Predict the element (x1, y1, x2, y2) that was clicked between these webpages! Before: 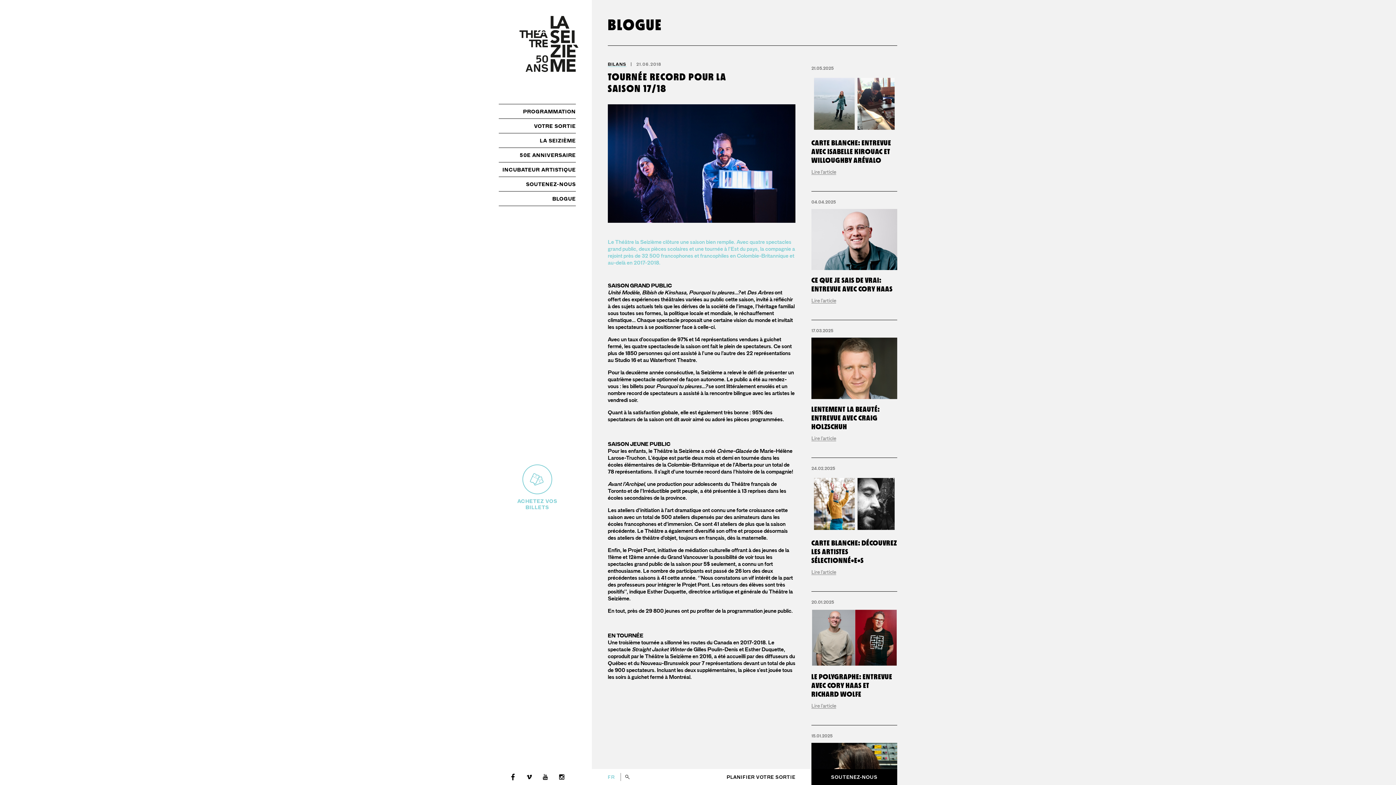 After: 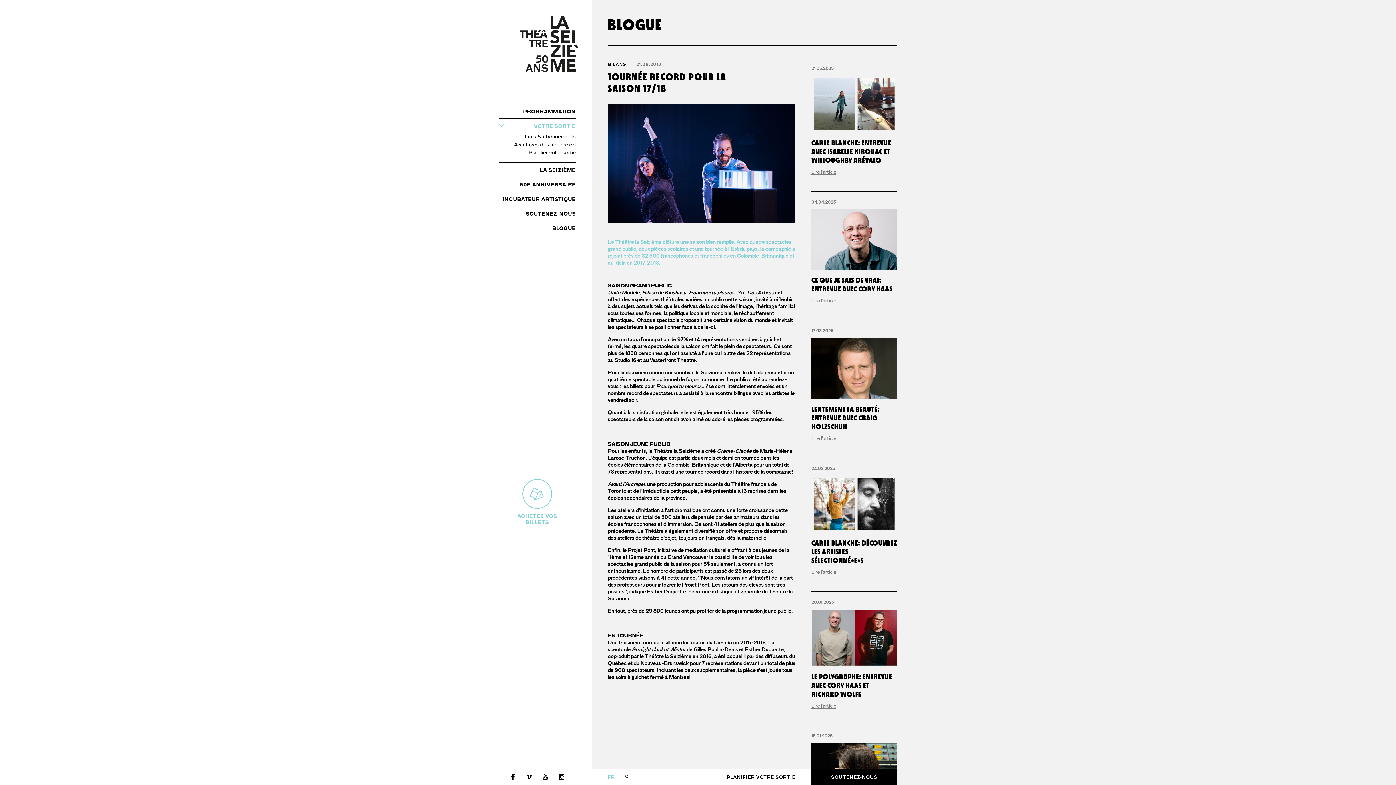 Action: bbox: (498, 118, 576, 133) label: VOTRE SORTIE